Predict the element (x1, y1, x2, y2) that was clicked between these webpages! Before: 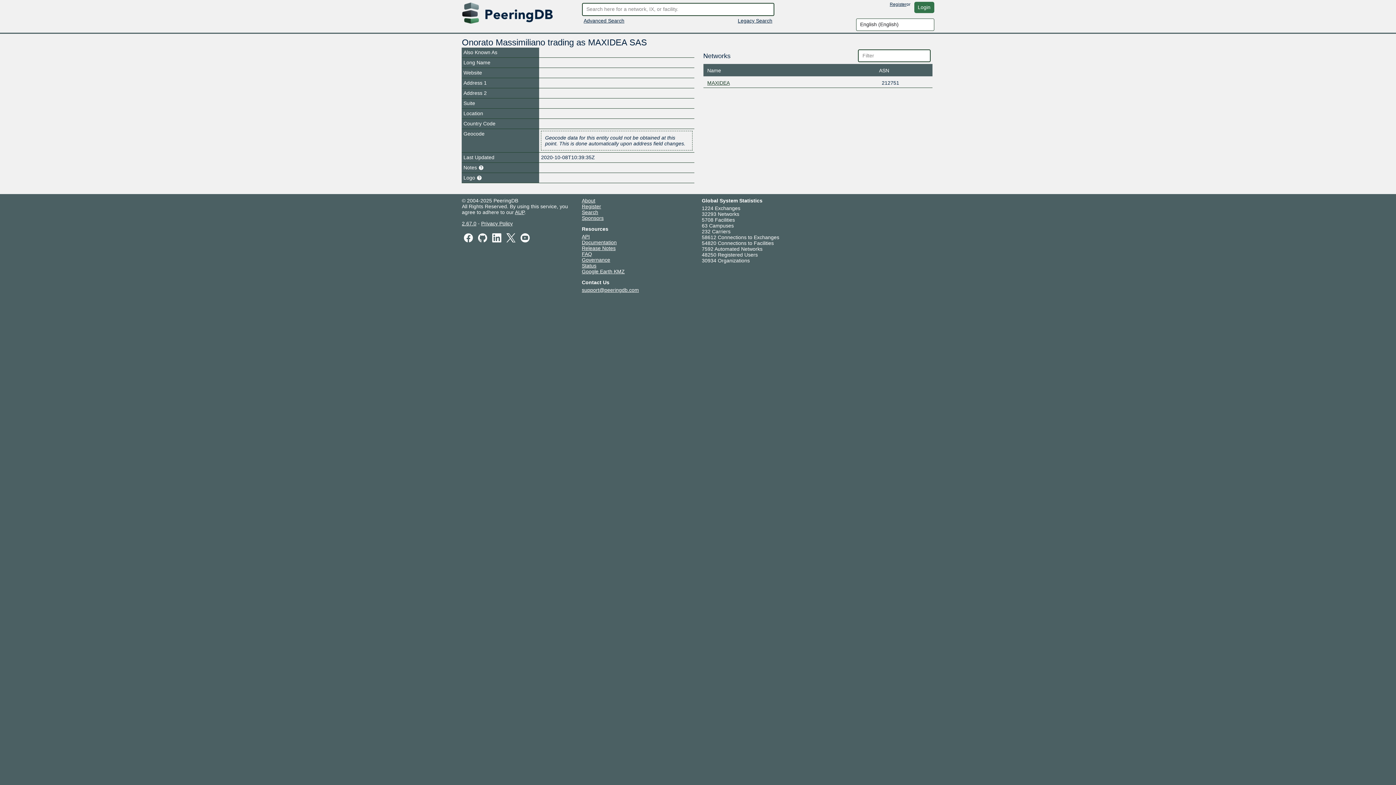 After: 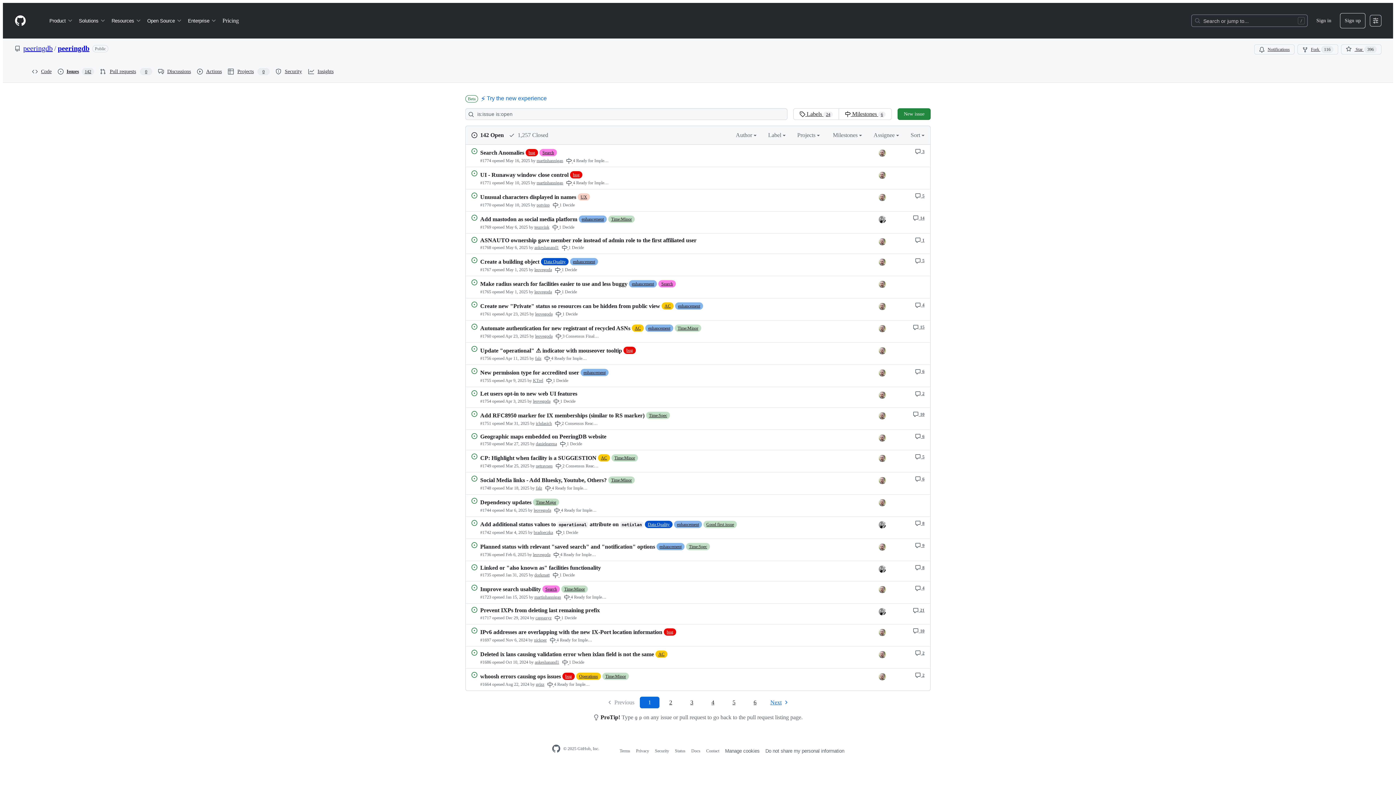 Action: bbox: (462, 220, 476, 226) label: 2.67.0